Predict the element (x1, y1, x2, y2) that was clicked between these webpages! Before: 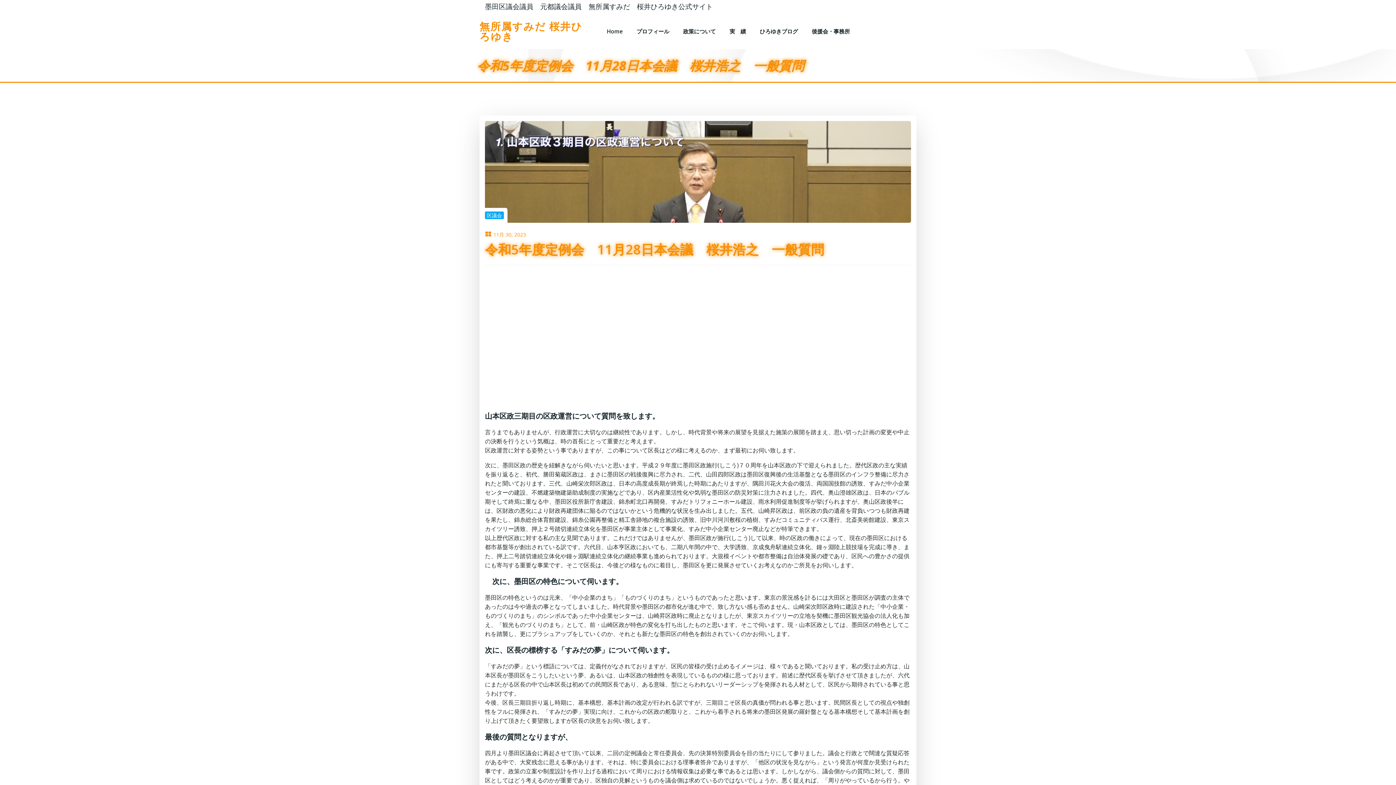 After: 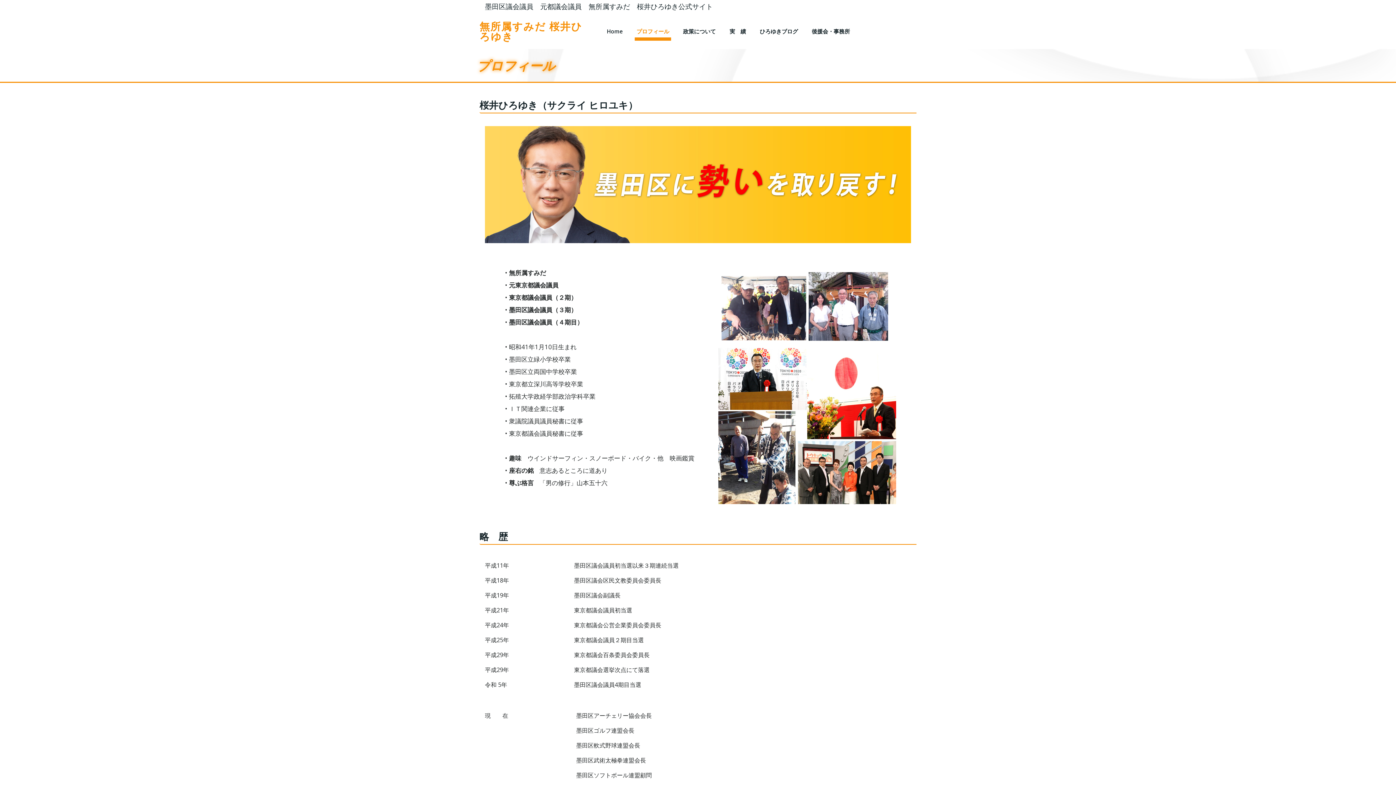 Action: bbox: (636, 27, 669, 35) label: プロフィール